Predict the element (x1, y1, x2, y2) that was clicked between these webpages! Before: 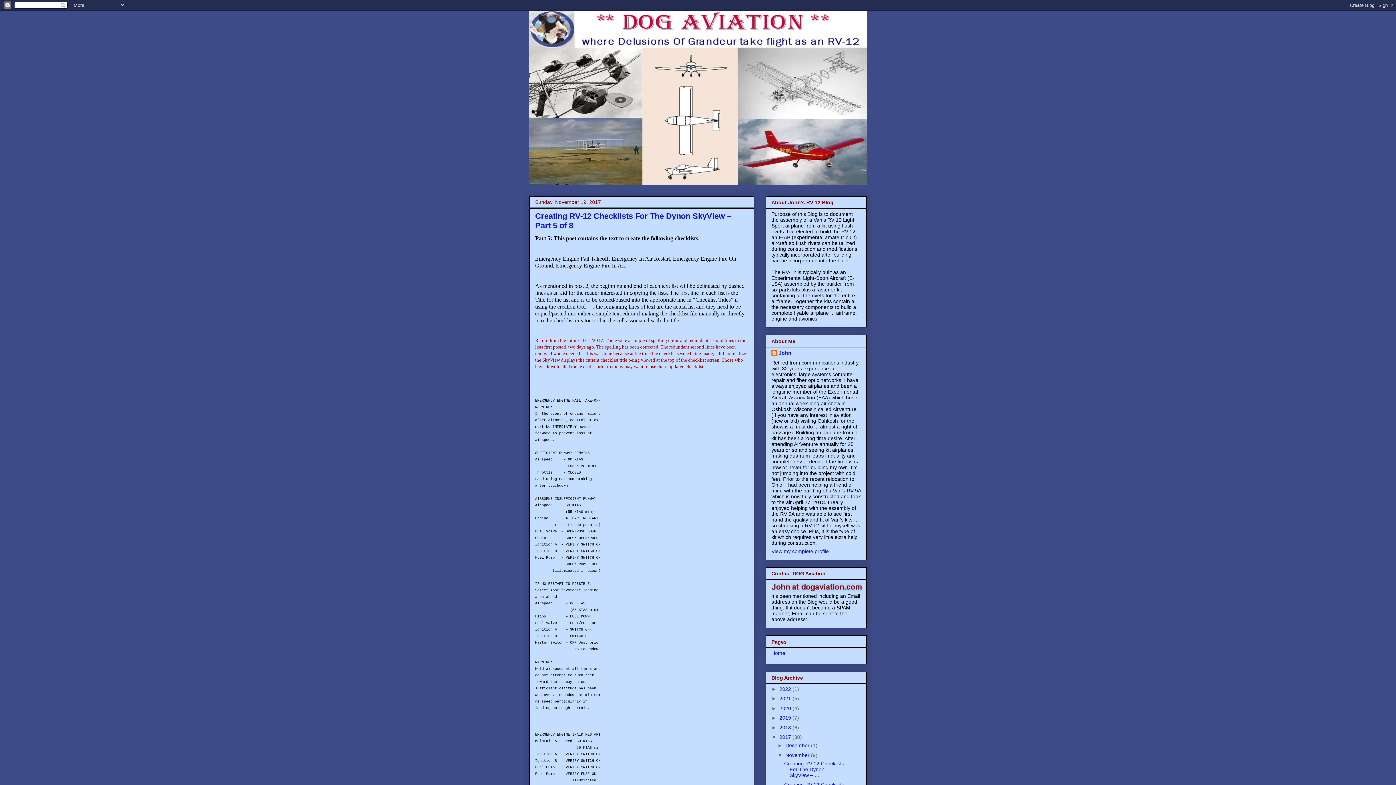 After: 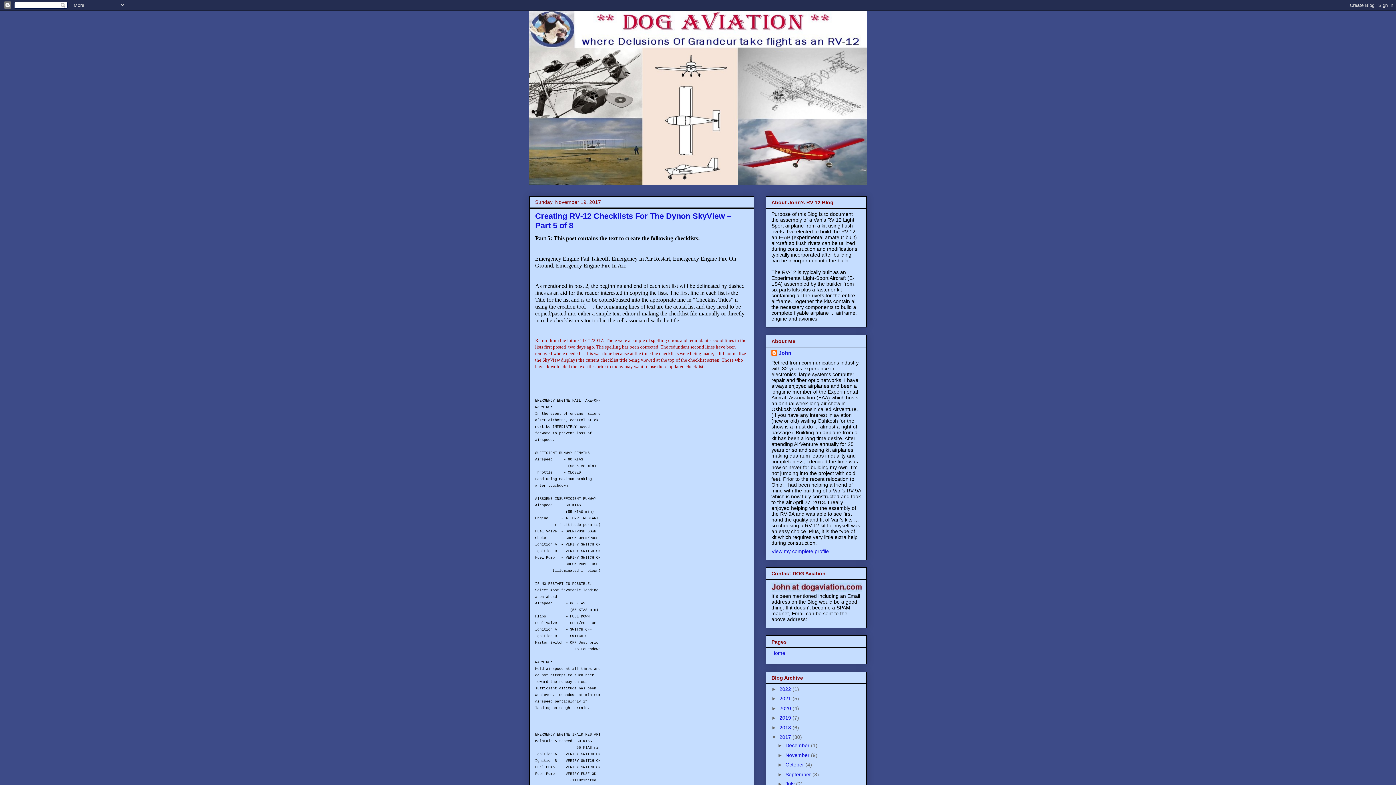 Action: bbox: (777, 752, 785, 758) label: ▼  